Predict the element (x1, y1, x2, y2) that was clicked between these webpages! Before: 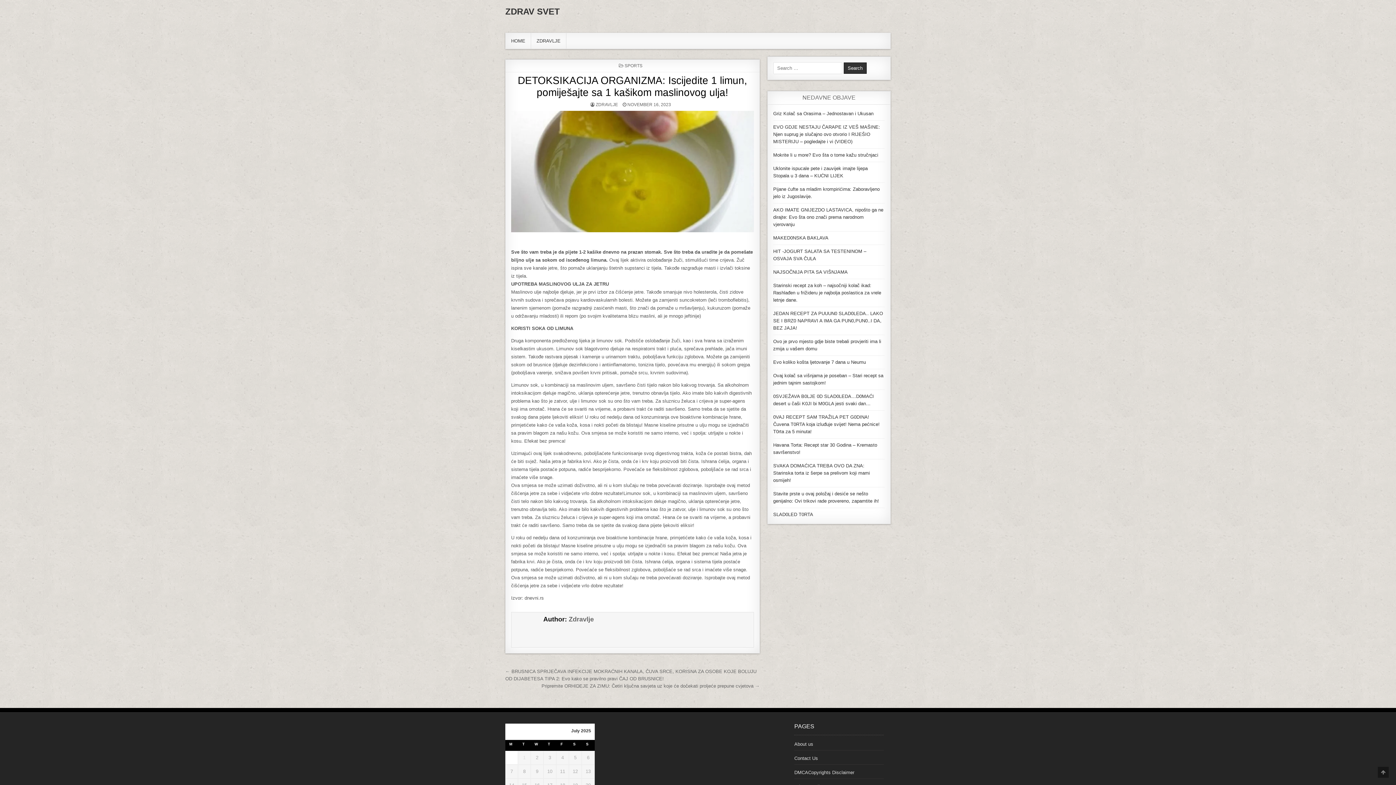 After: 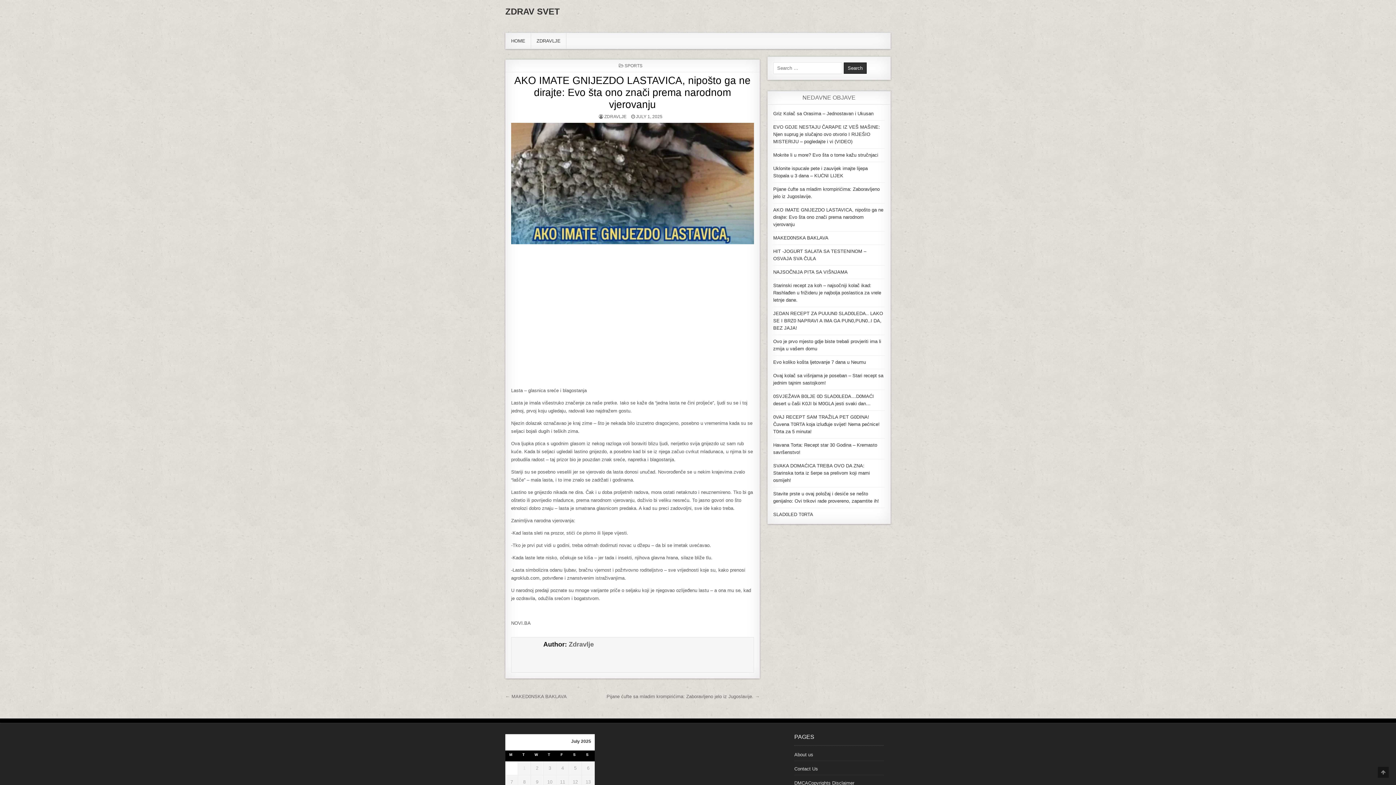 Action: label: AKO IMATE GNIJEZDO LASTAVICA, nipošto ga ne dirajte: Evo šta ono znači prema narodnom vjerovanju bbox: (773, 207, 883, 227)